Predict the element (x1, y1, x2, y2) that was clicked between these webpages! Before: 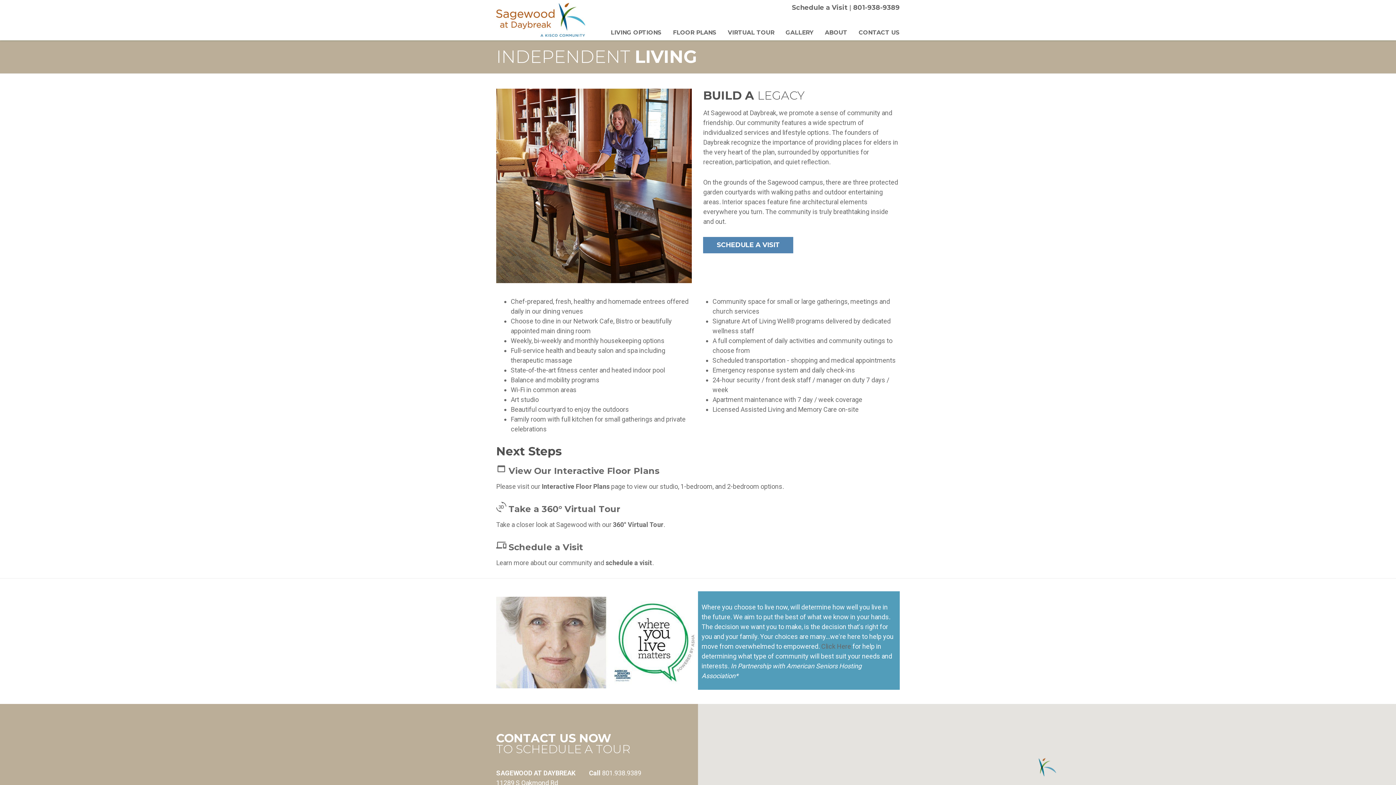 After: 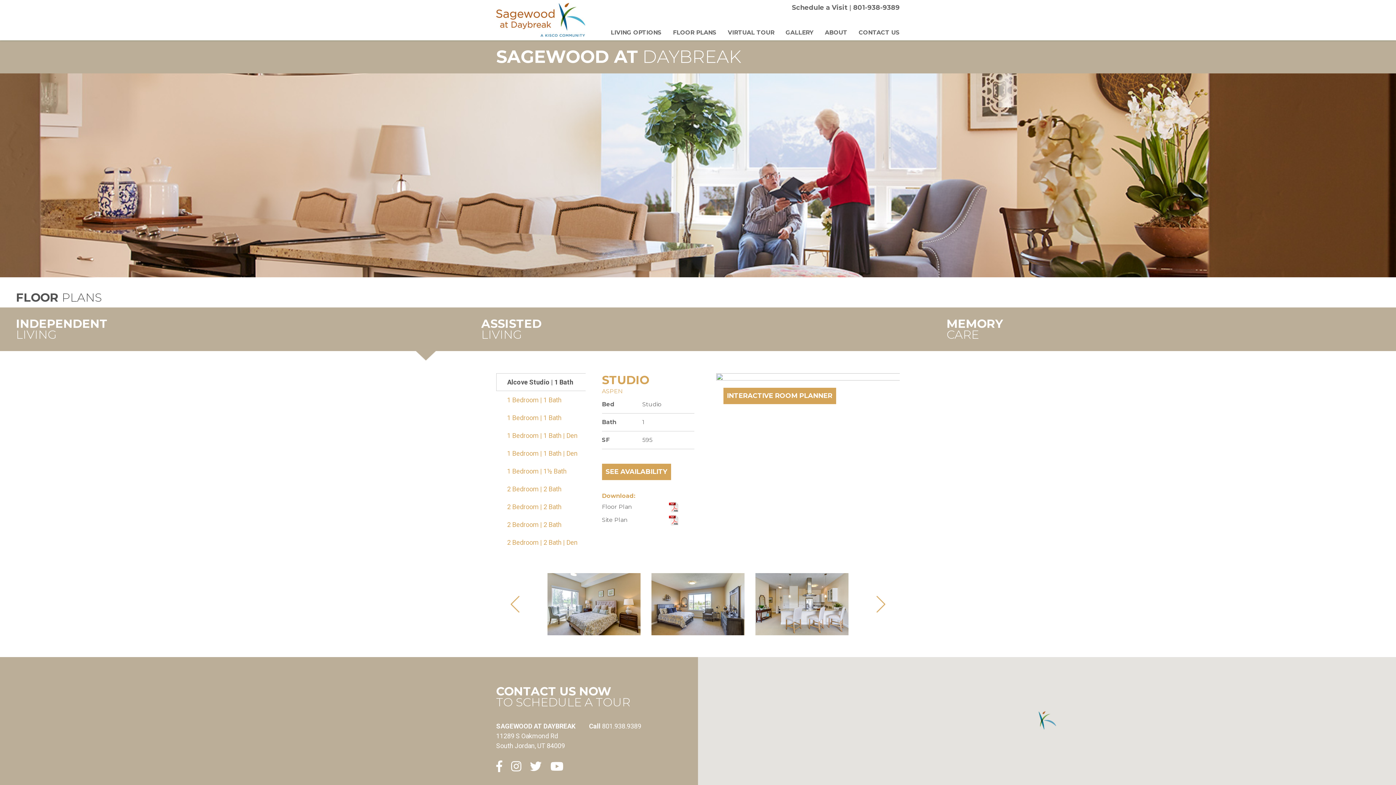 Action: label: web_asset View Our Interactive Floor Plans bbox: (496, 465, 659, 476)